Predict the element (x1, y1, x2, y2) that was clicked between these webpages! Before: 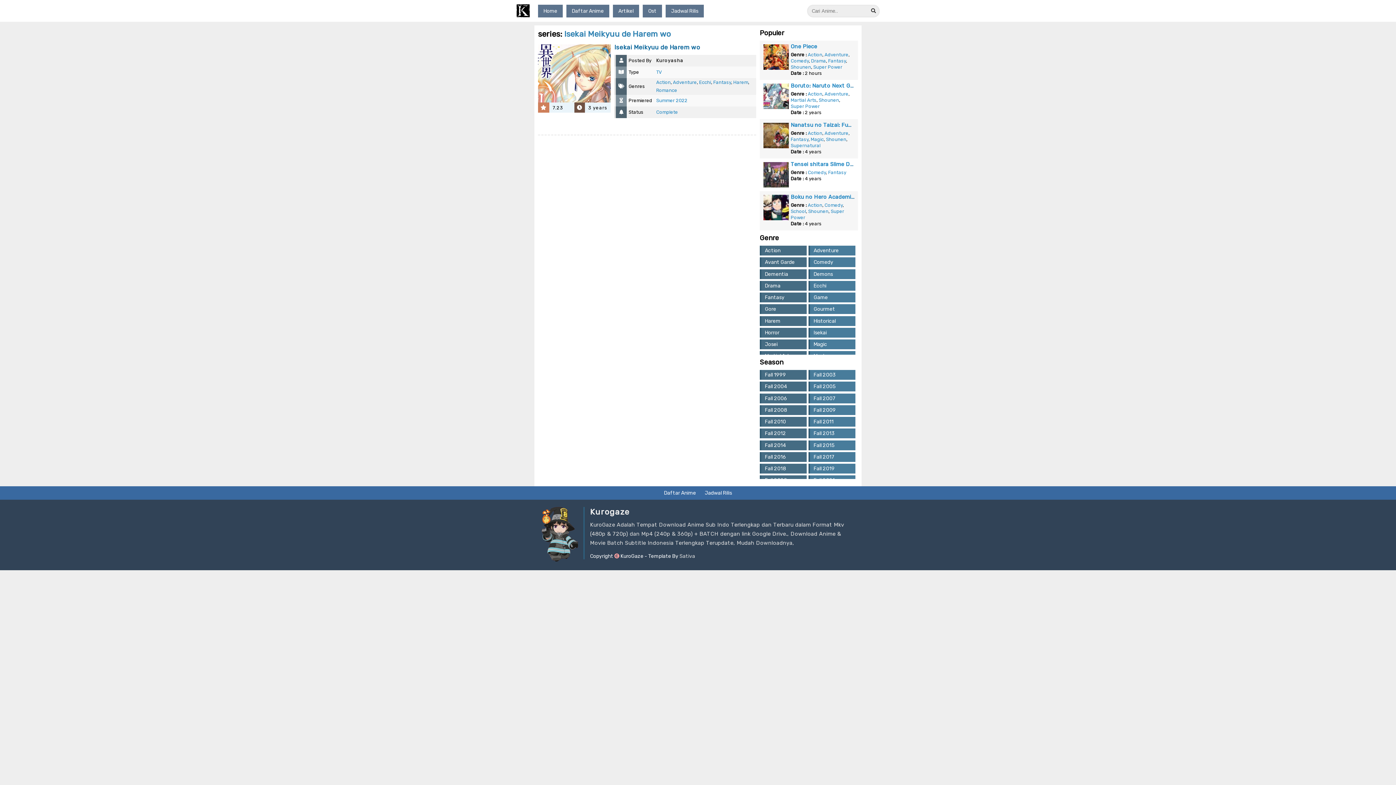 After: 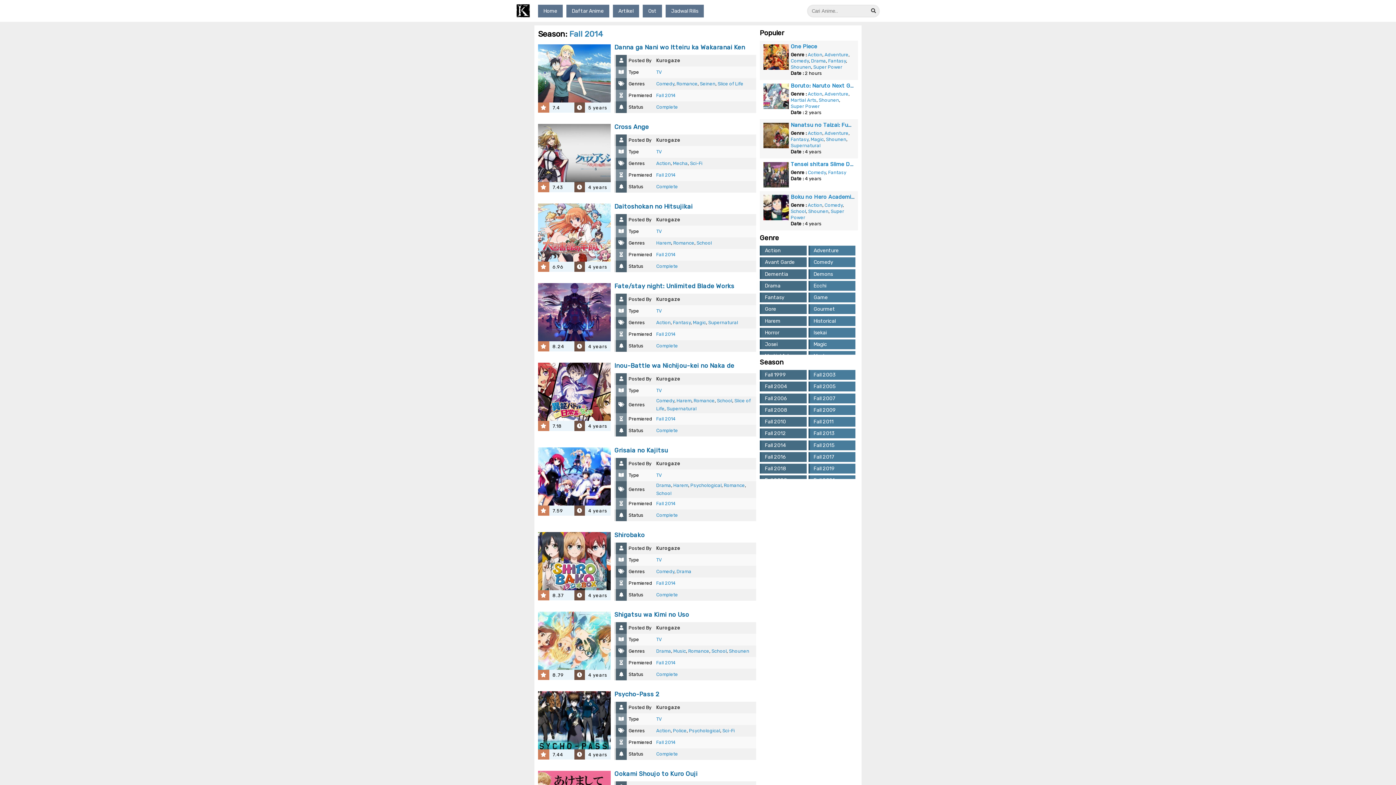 Action: label: Fall 2014 bbox: (760, 440, 806, 450)